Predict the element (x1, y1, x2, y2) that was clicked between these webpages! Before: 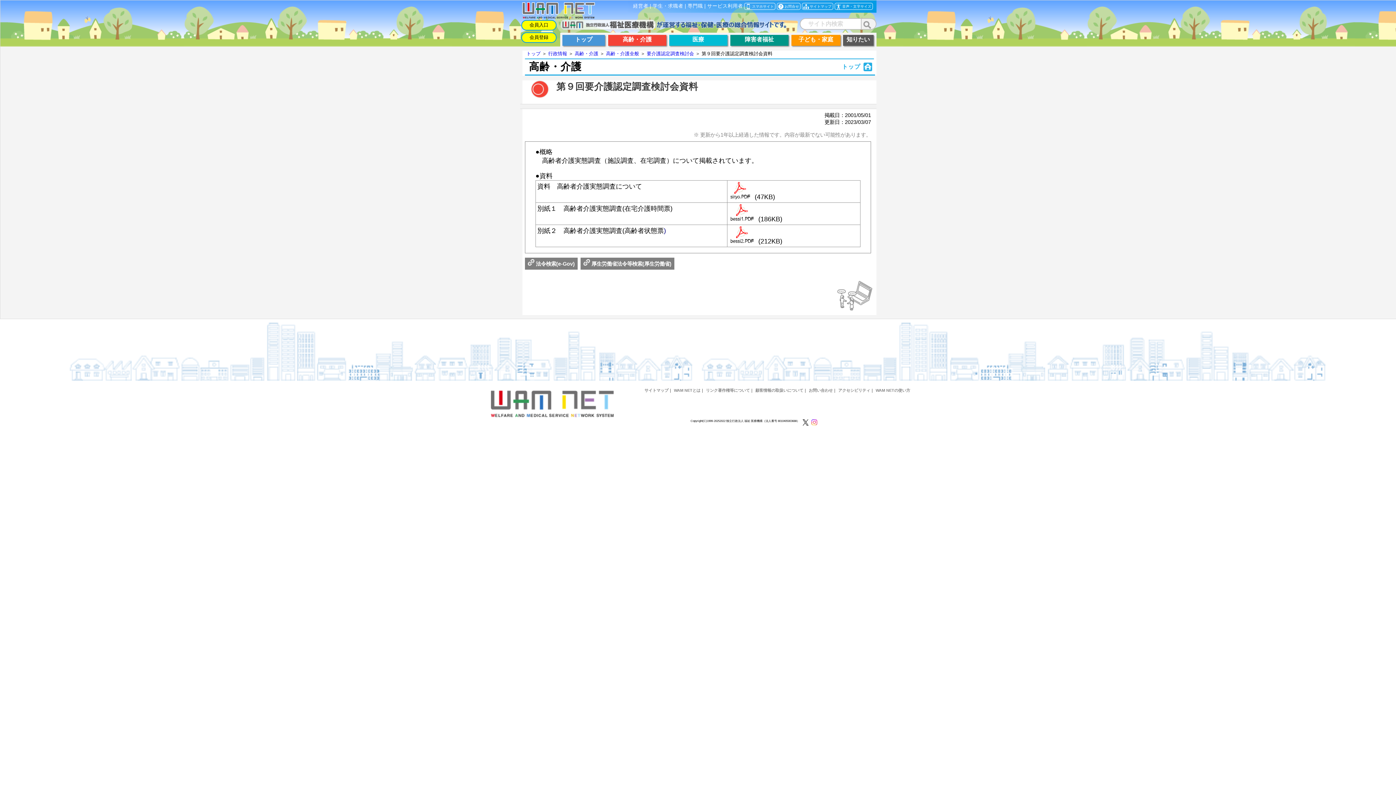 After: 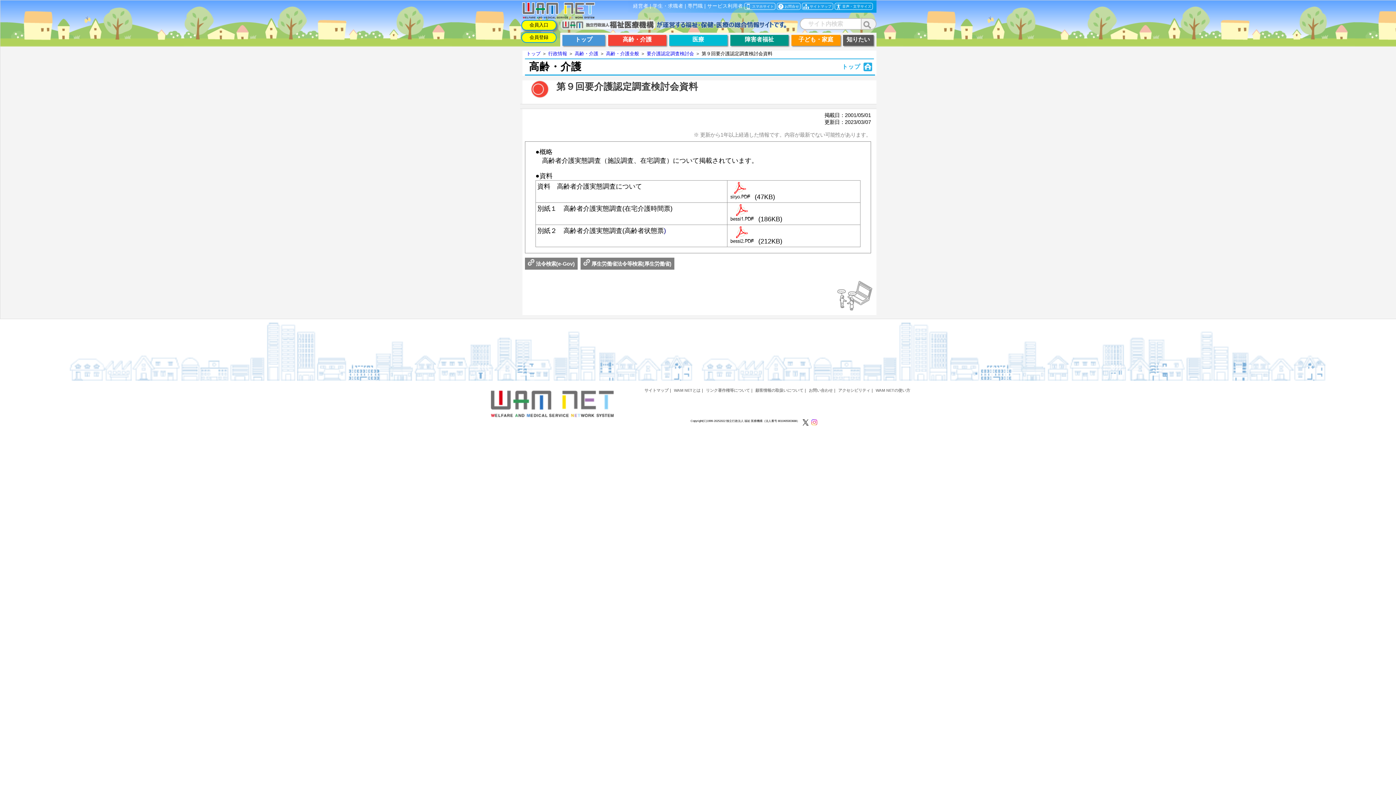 Action: label: 会員入口 bbox: (521, 20, 556, 30)